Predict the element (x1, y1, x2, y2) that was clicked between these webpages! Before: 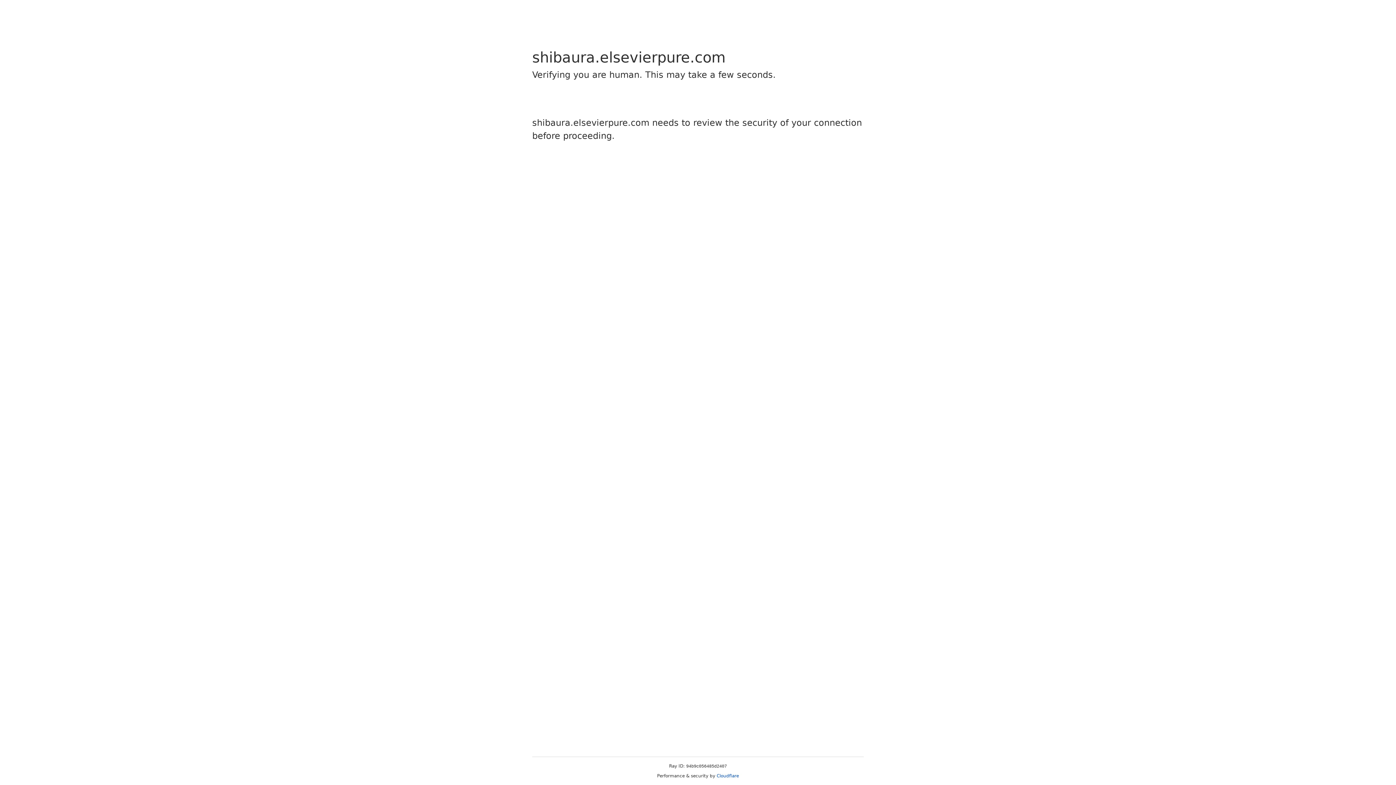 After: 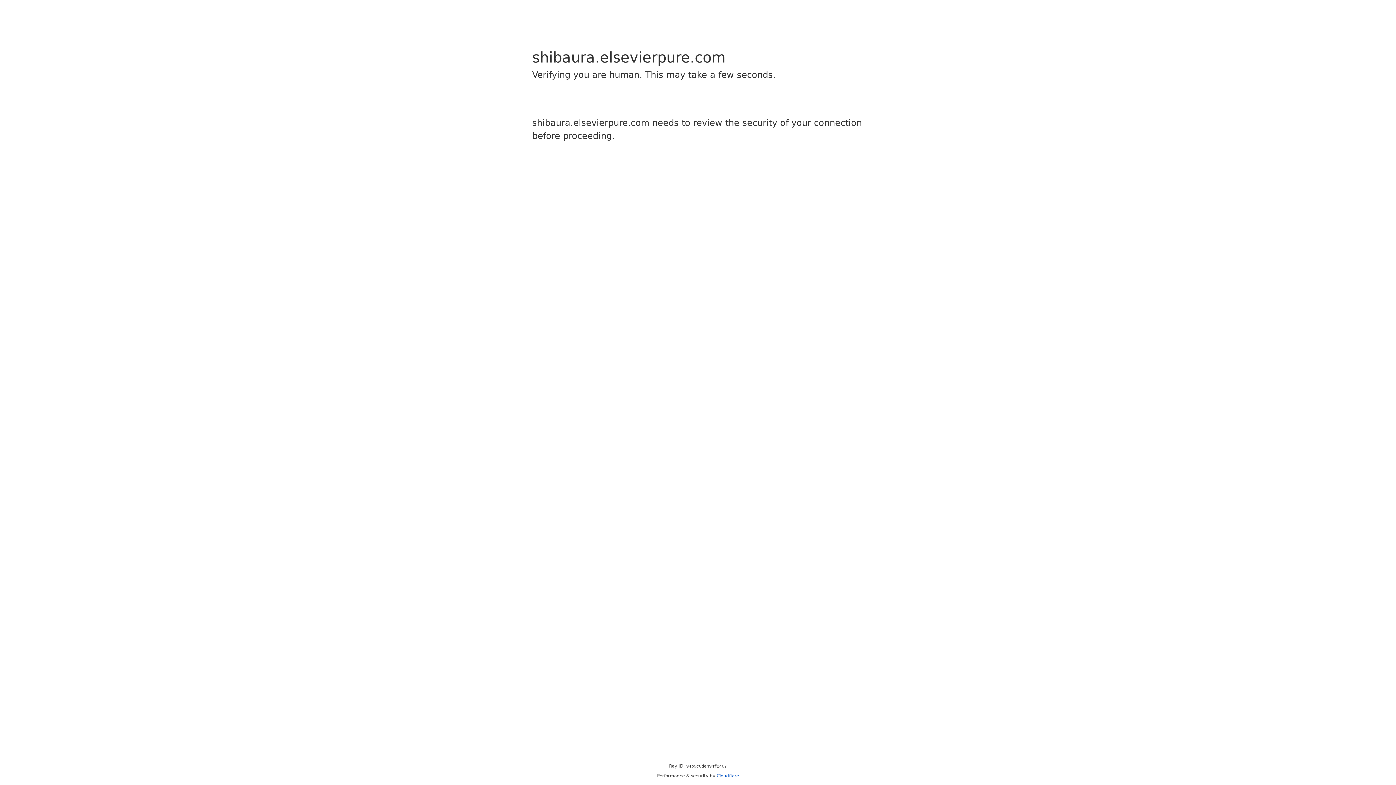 Action: label: Cloudflare bbox: (716, 773, 739, 778)